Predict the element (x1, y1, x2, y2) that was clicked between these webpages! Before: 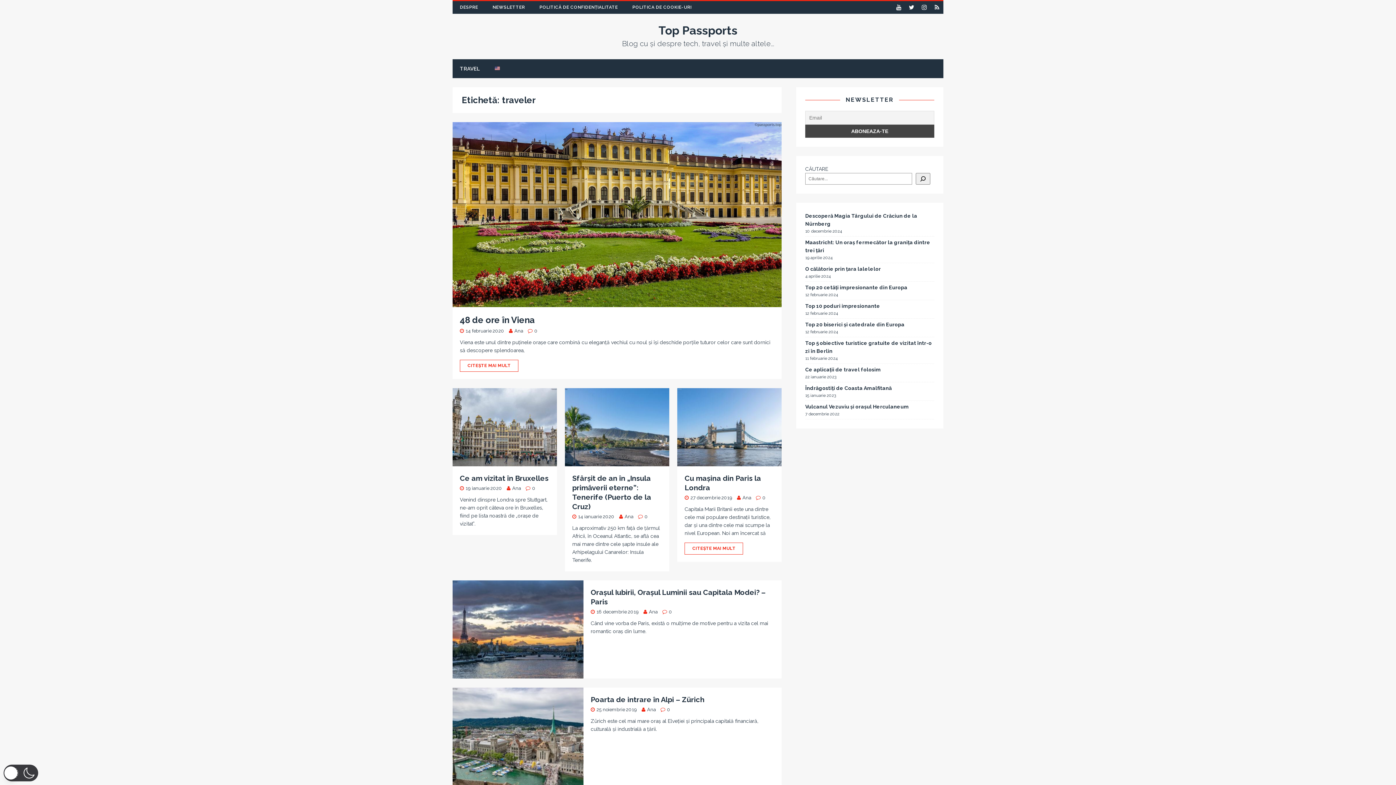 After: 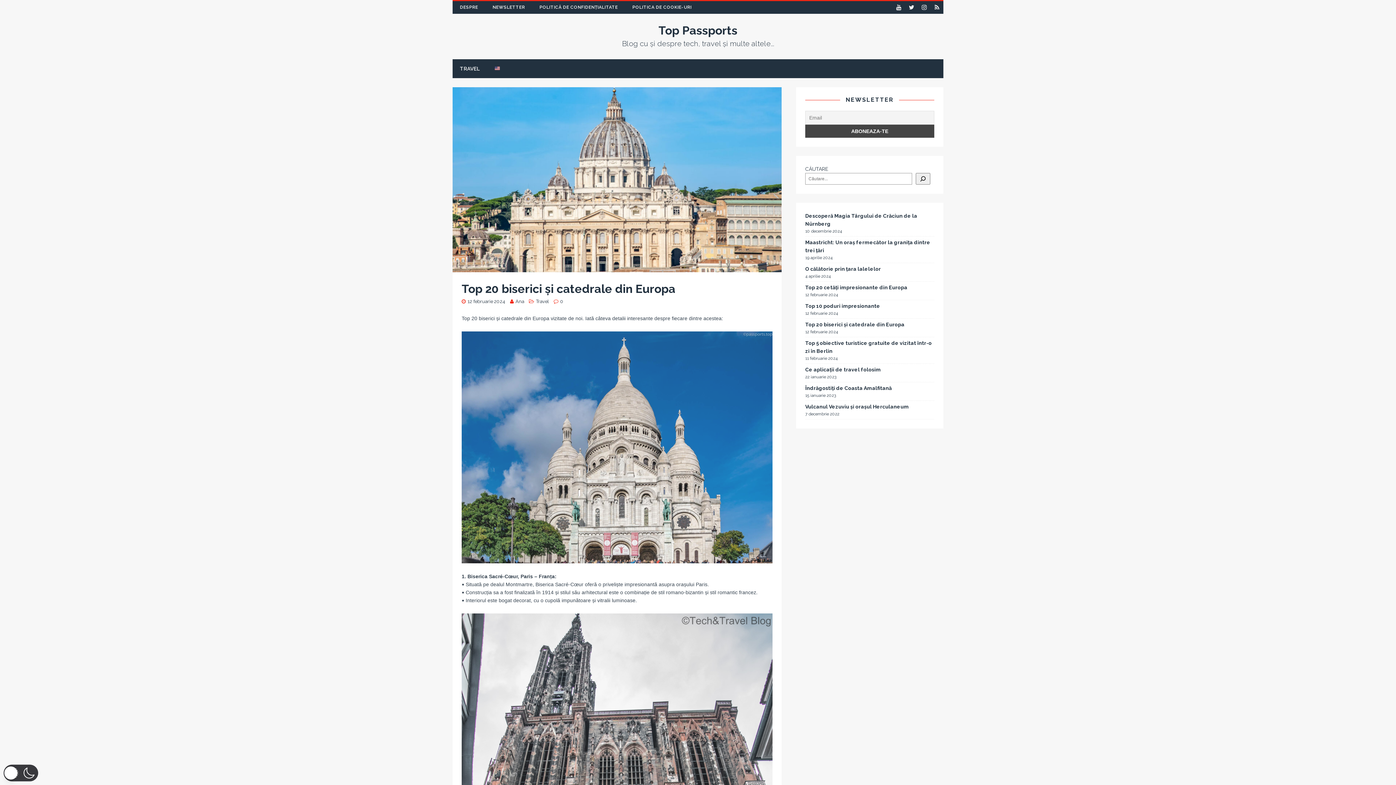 Action: bbox: (805, 321, 904, 327) label: Top 20 biserici și catedrale din Europa